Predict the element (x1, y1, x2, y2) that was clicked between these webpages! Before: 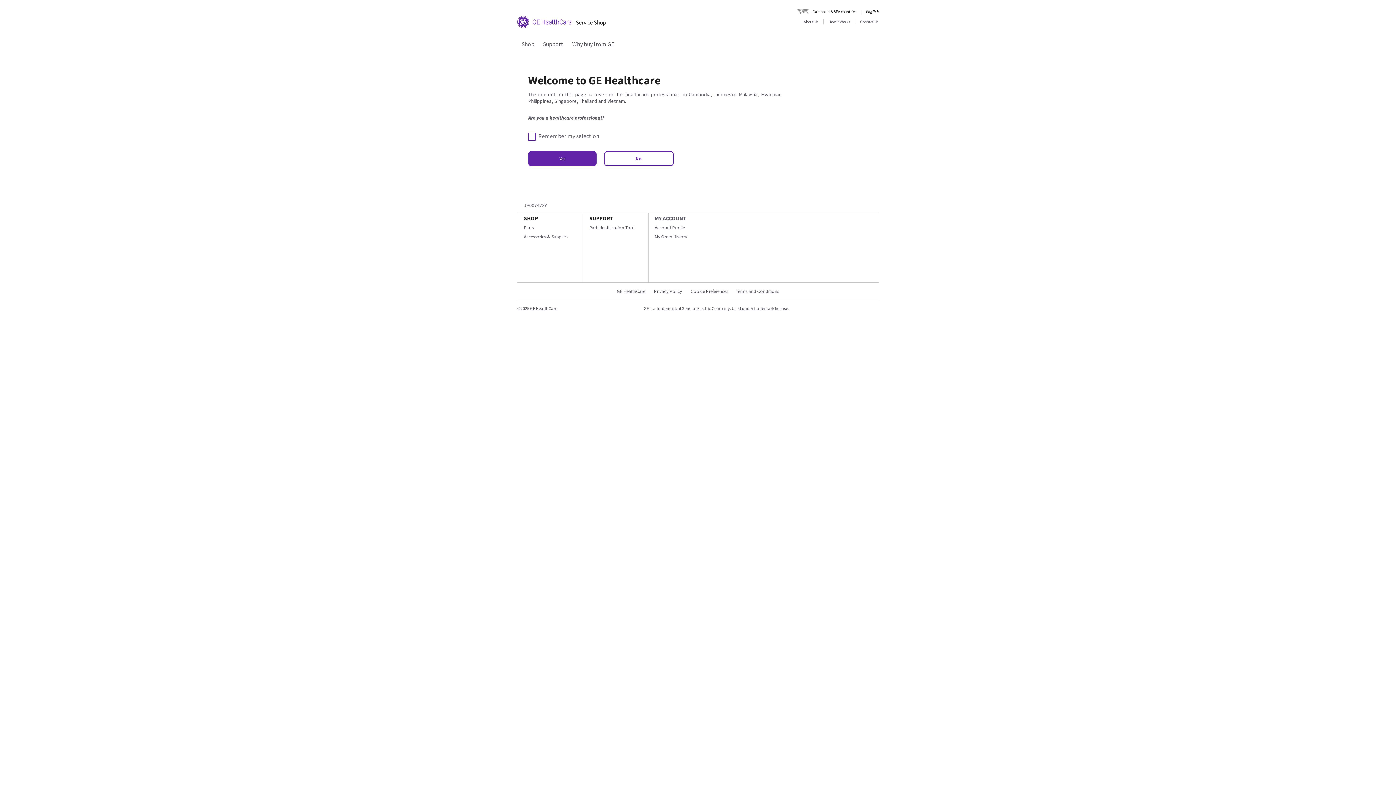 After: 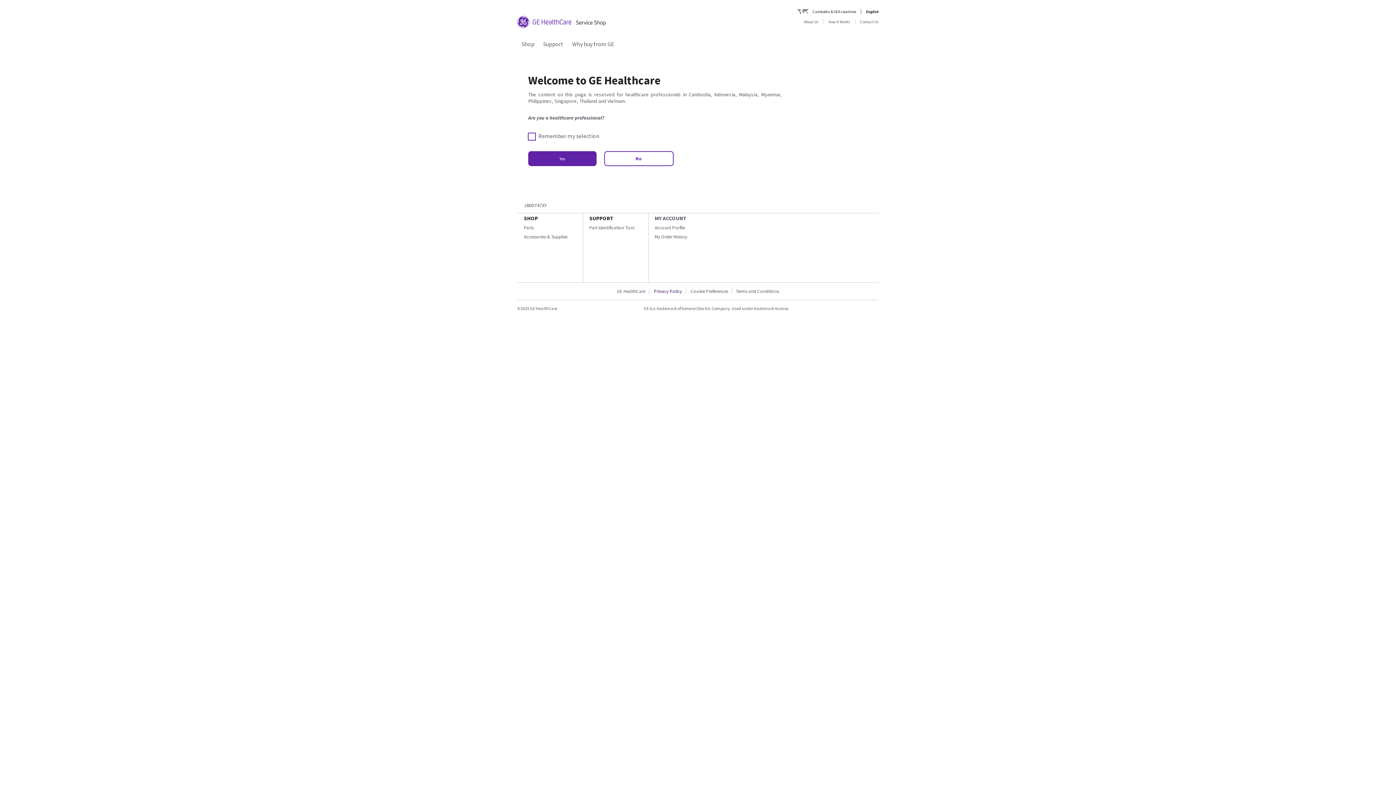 Action: label: Privacy Policy bbox: (650, 288, 686, 294)